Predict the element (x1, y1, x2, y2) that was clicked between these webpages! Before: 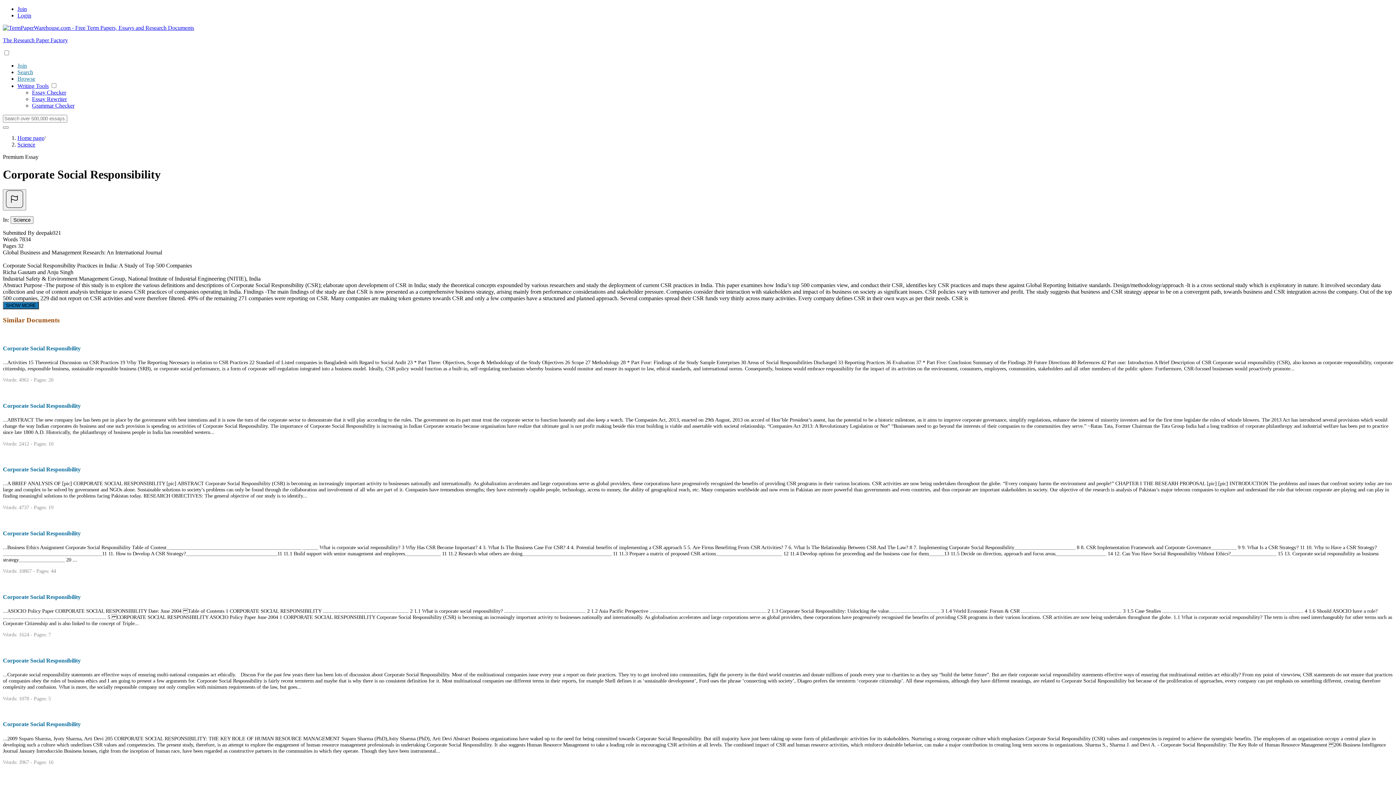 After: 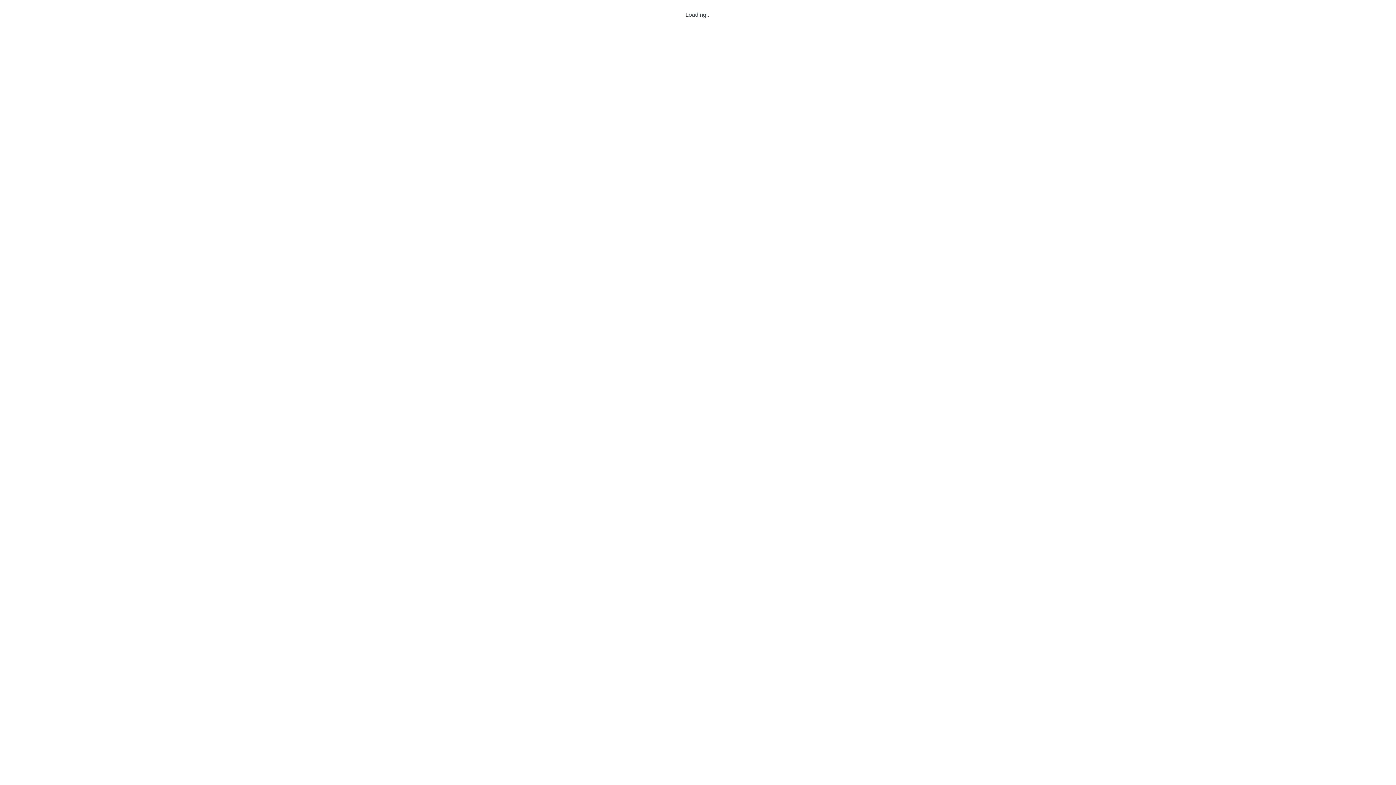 Action: label: SHOW MORE bbox: (2, 302, 38, 308)